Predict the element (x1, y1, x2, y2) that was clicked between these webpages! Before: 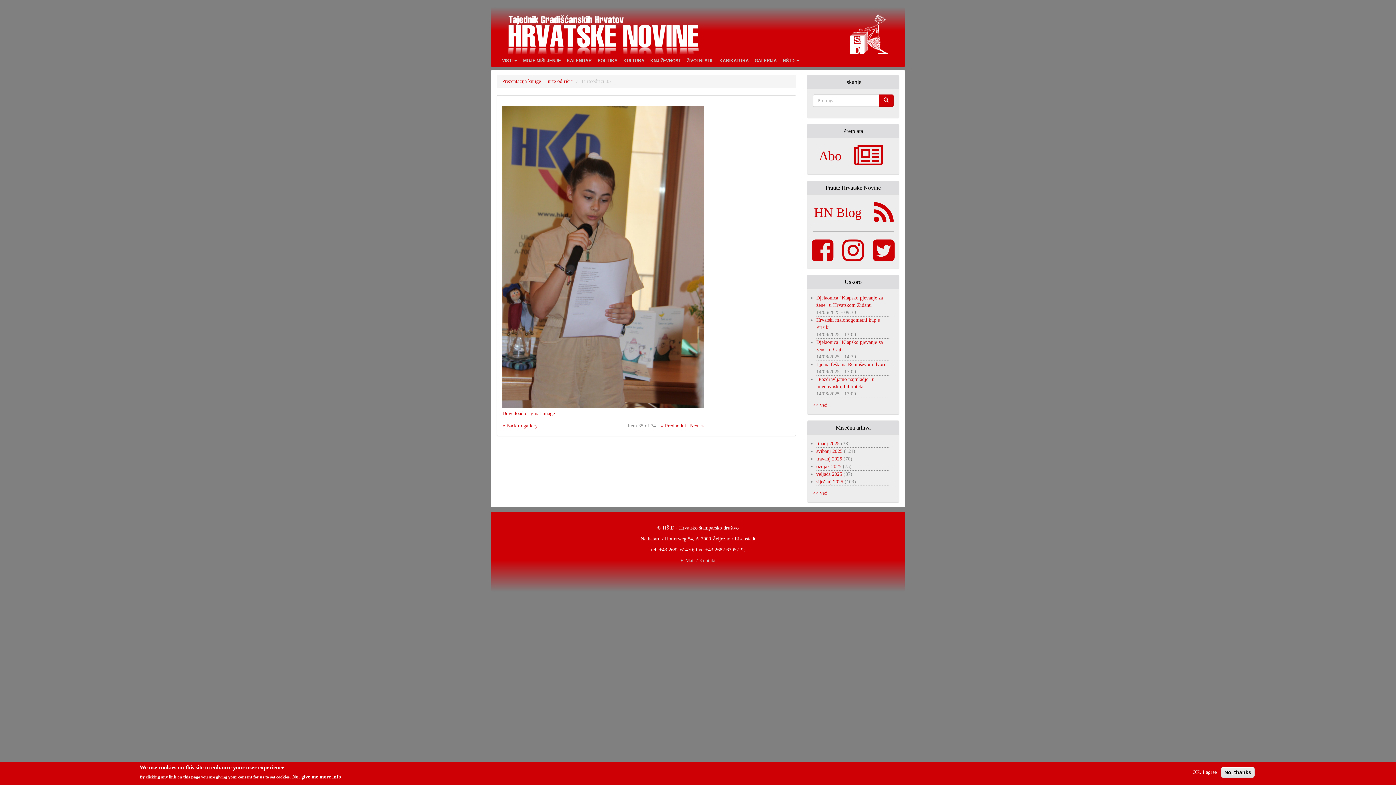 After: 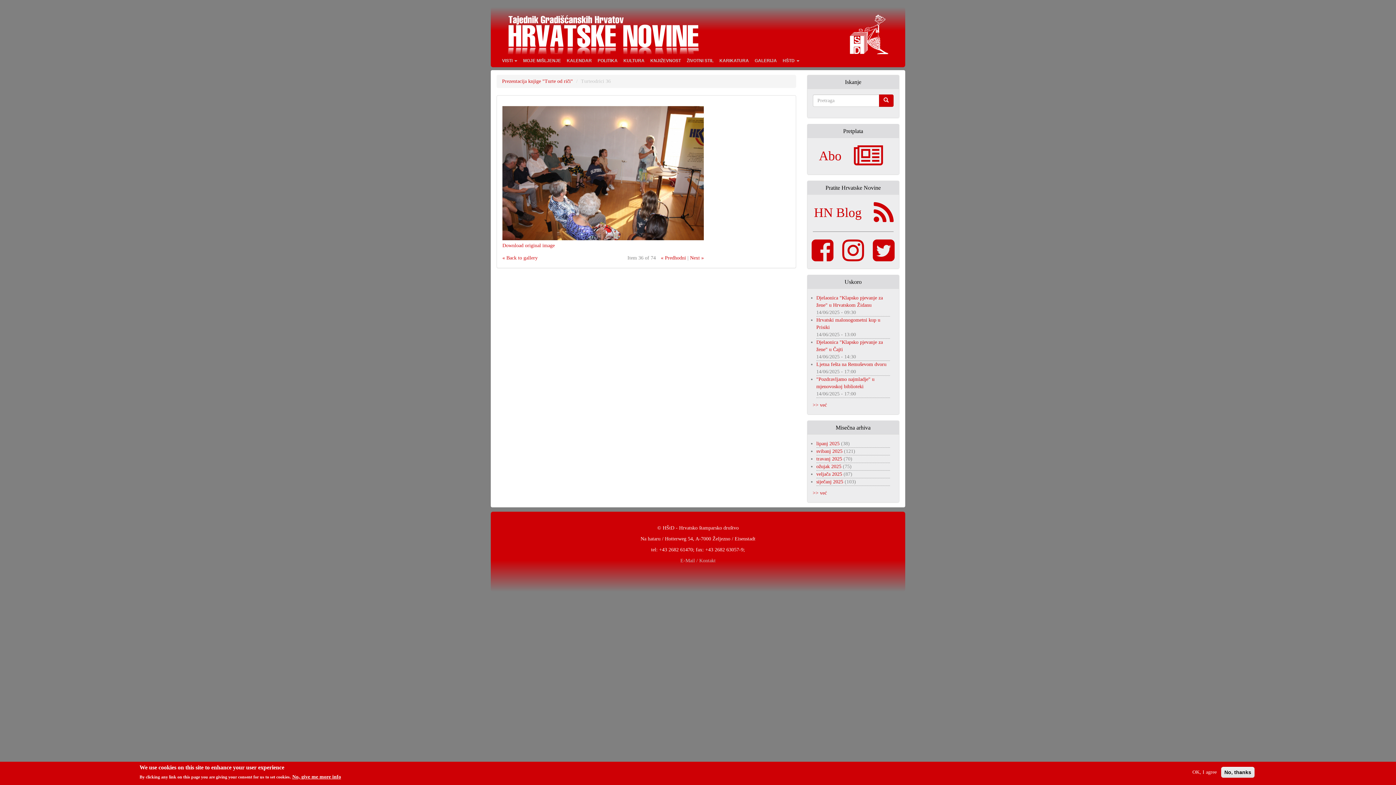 Action: bbox: (690, 423, 704, 428) label: Next »